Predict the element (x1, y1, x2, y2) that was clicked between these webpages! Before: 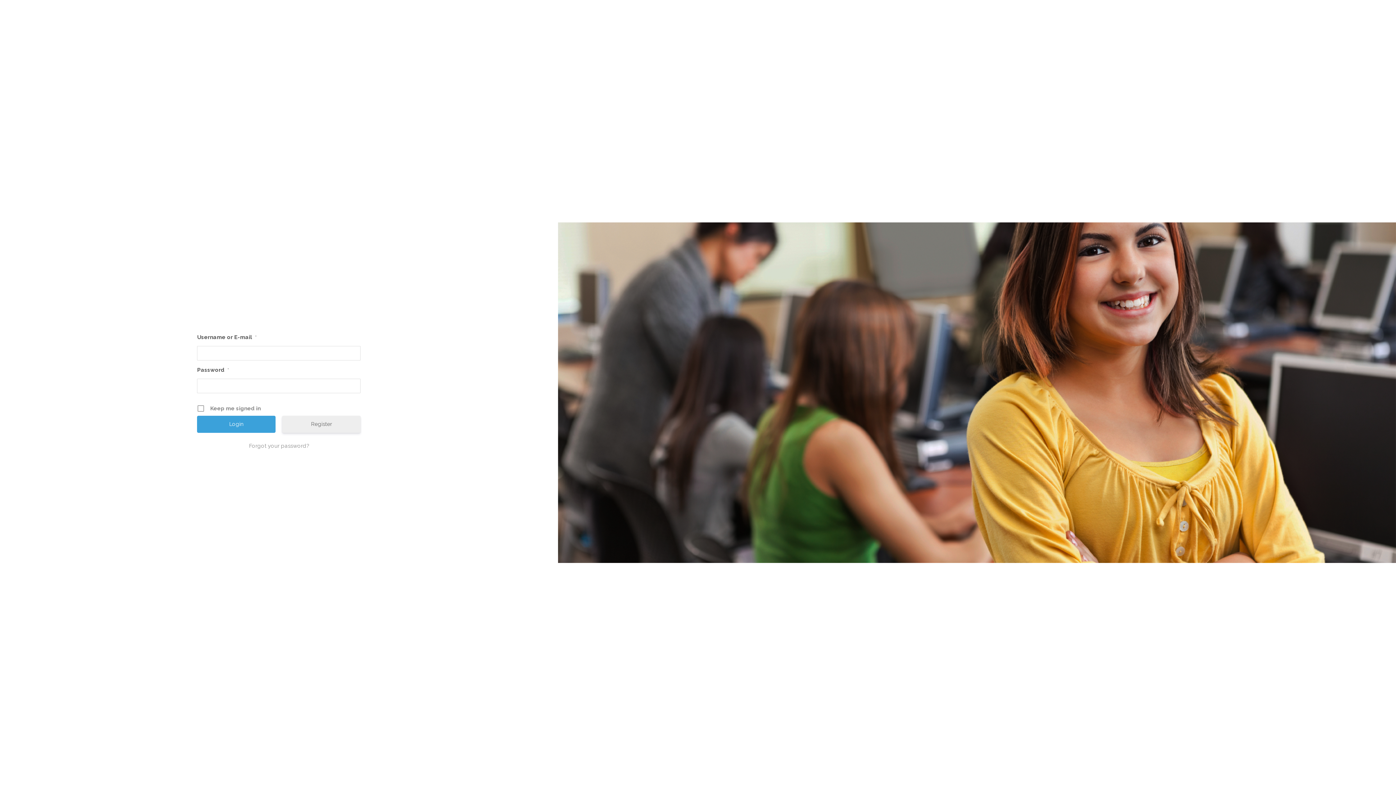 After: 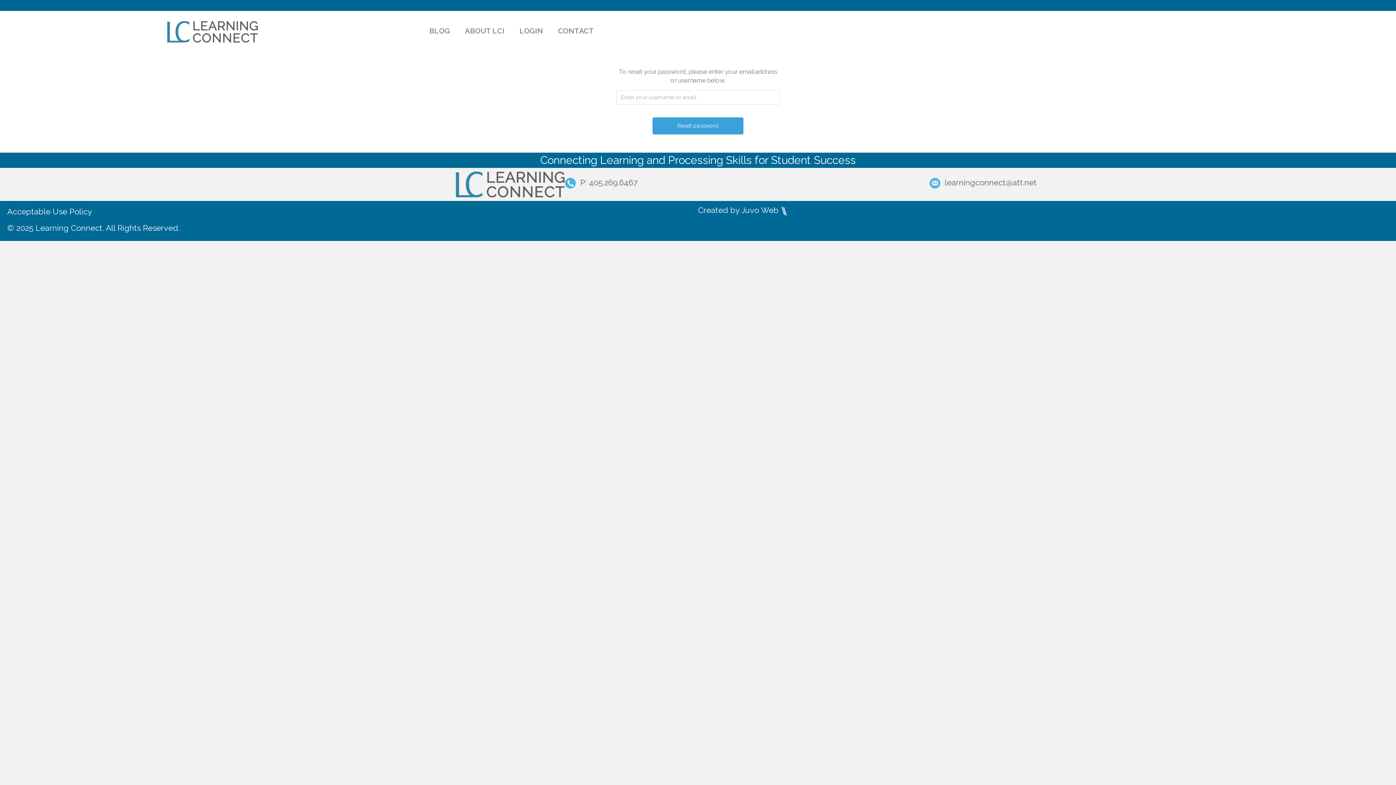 Action: label: Forgot your password? bbox: (197, 442, 360, 450)